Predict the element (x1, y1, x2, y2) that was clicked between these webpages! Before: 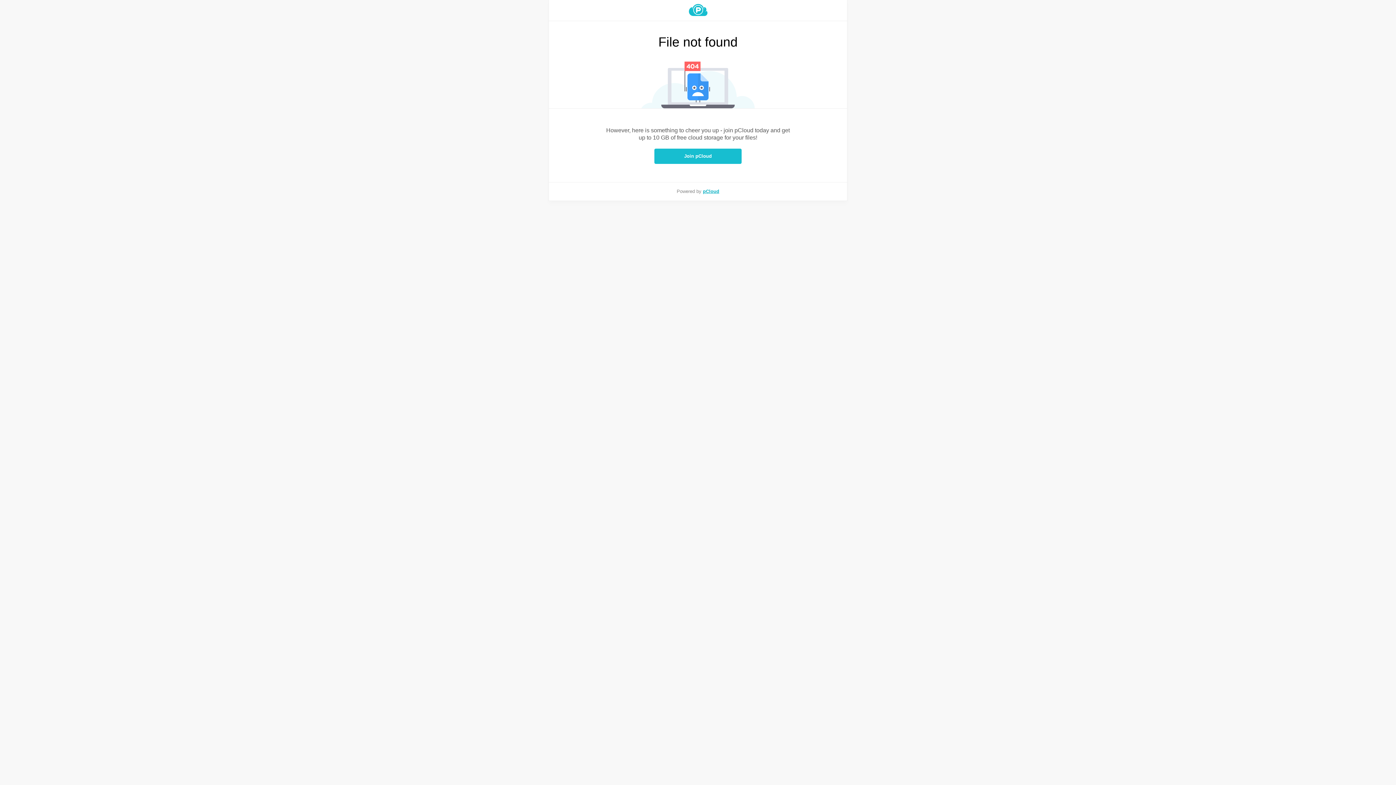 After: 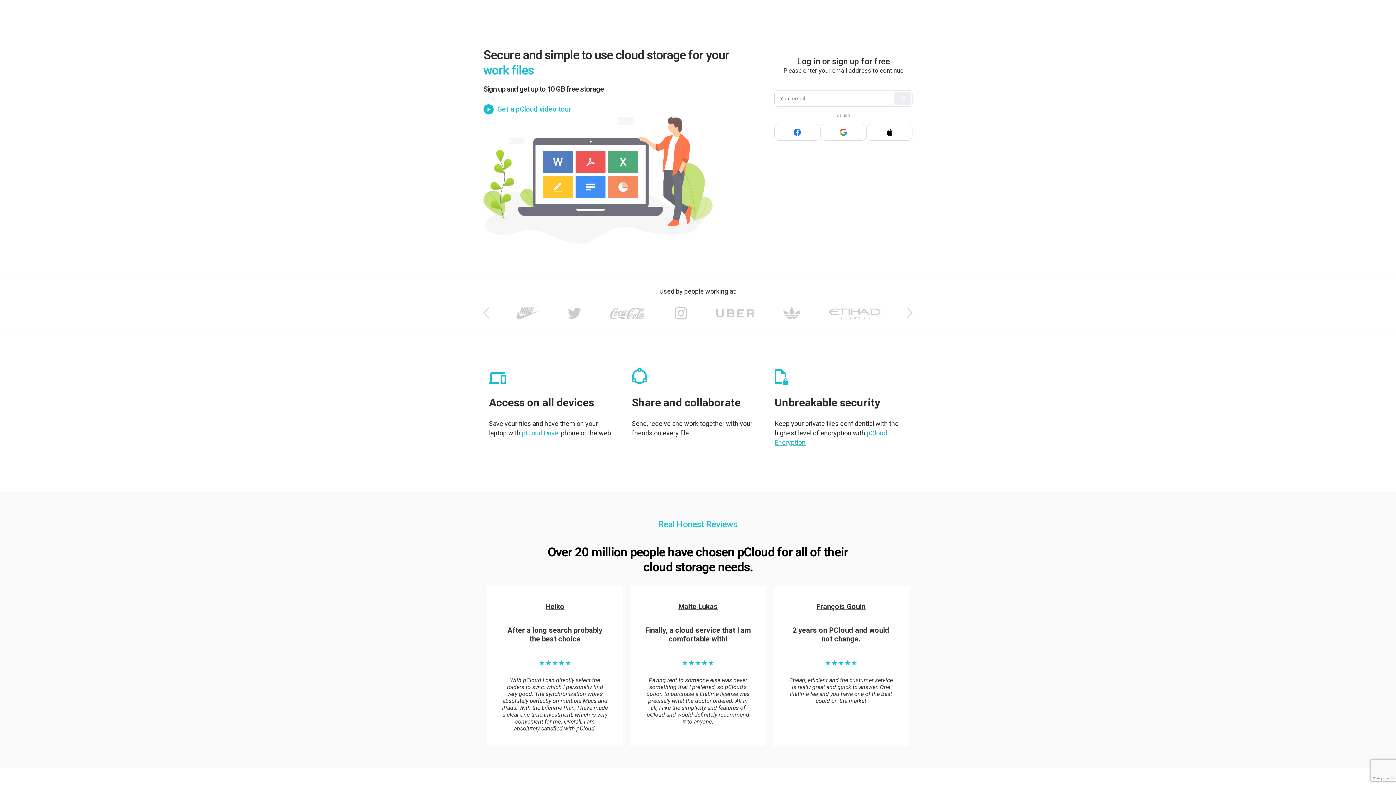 Action: bbox: (549, 4, 847, 16)